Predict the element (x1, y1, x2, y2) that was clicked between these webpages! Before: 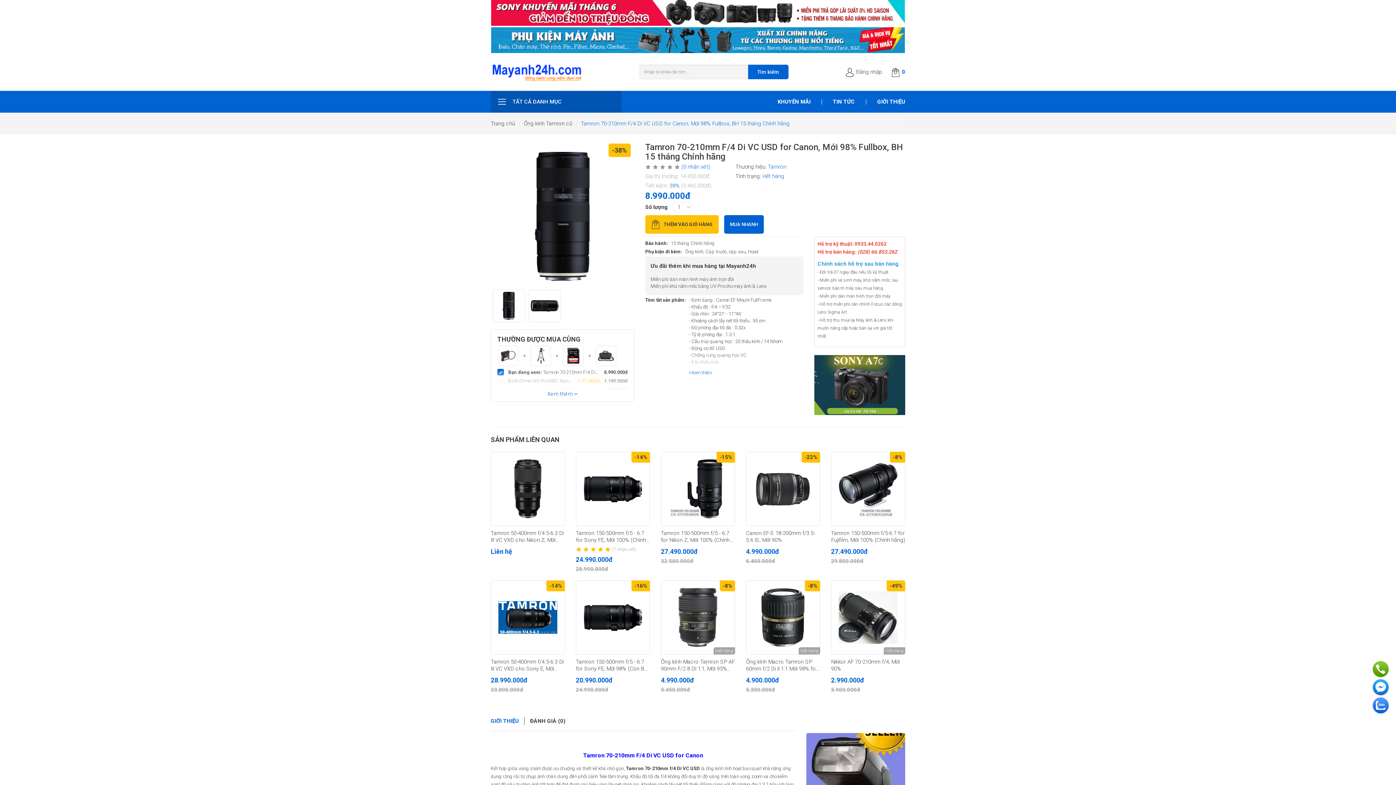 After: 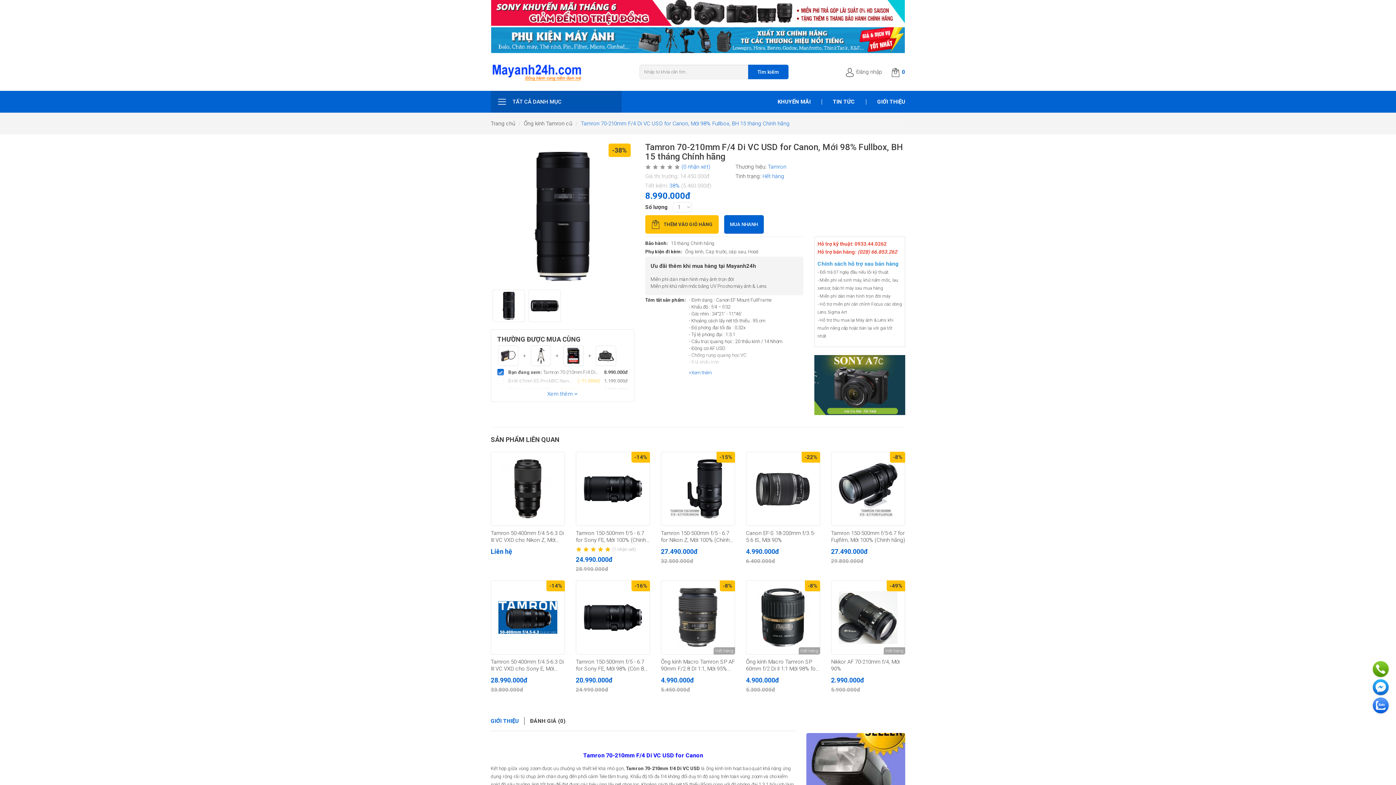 Action: bbox: (1373, 661, 1389, 677)